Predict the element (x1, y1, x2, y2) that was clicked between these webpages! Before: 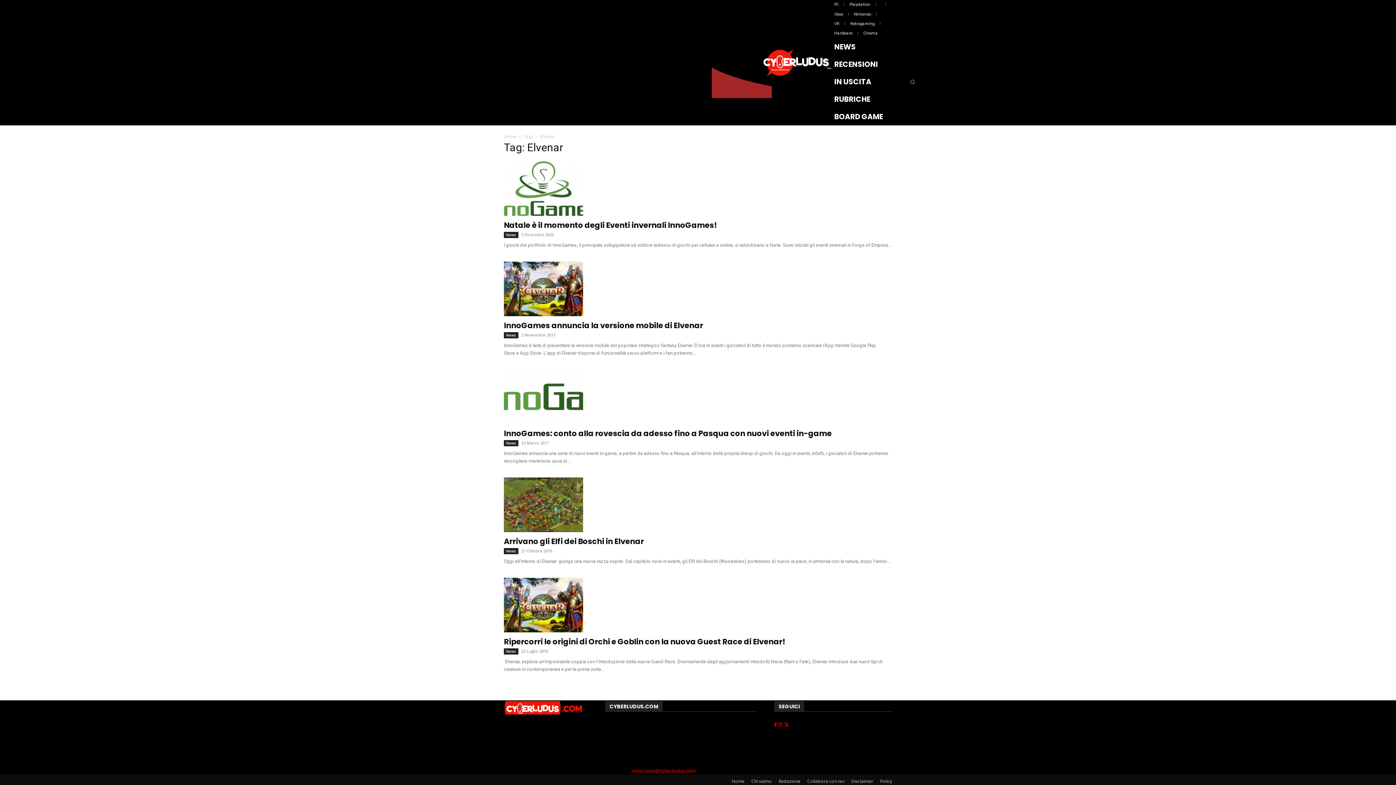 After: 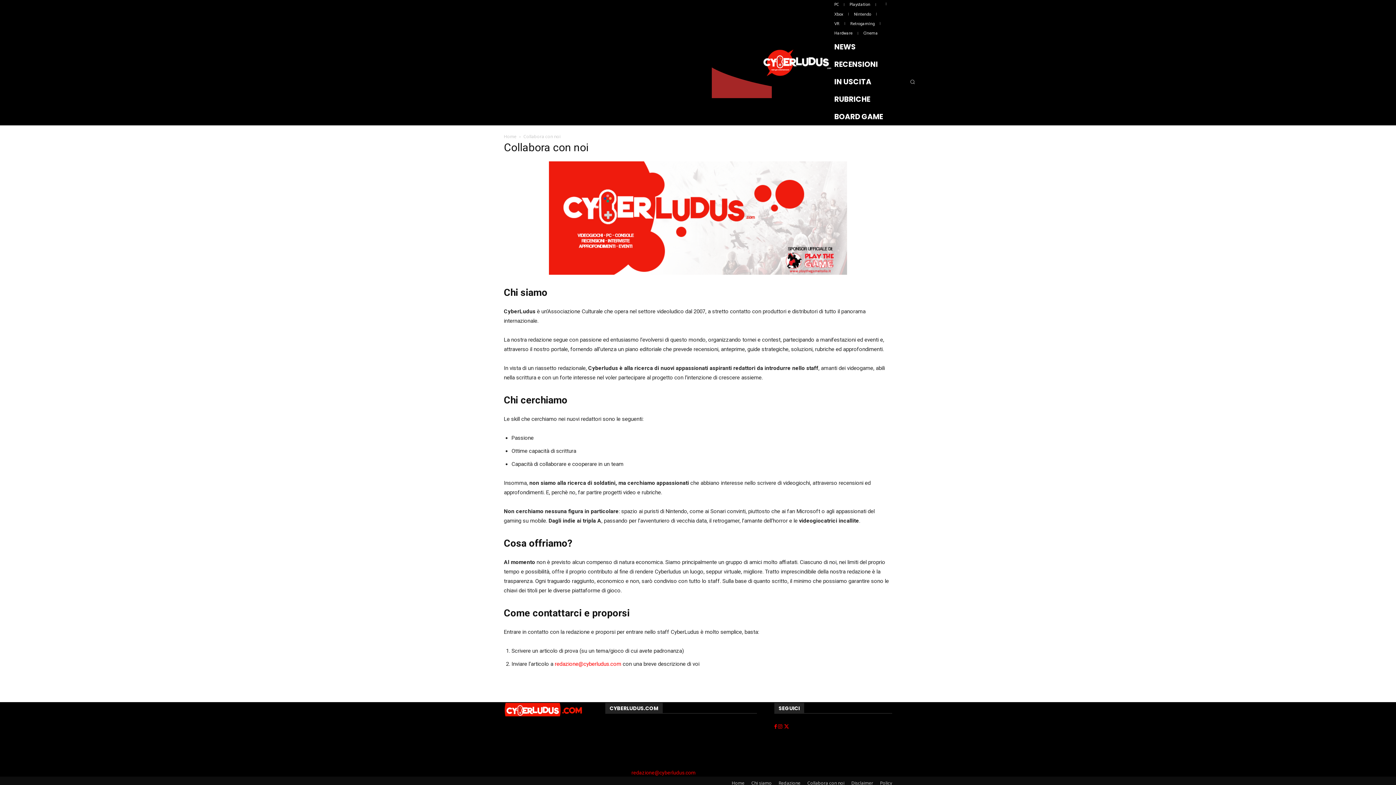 Action: label: Collabora con noi bbox: (807, 778, 844, 785)